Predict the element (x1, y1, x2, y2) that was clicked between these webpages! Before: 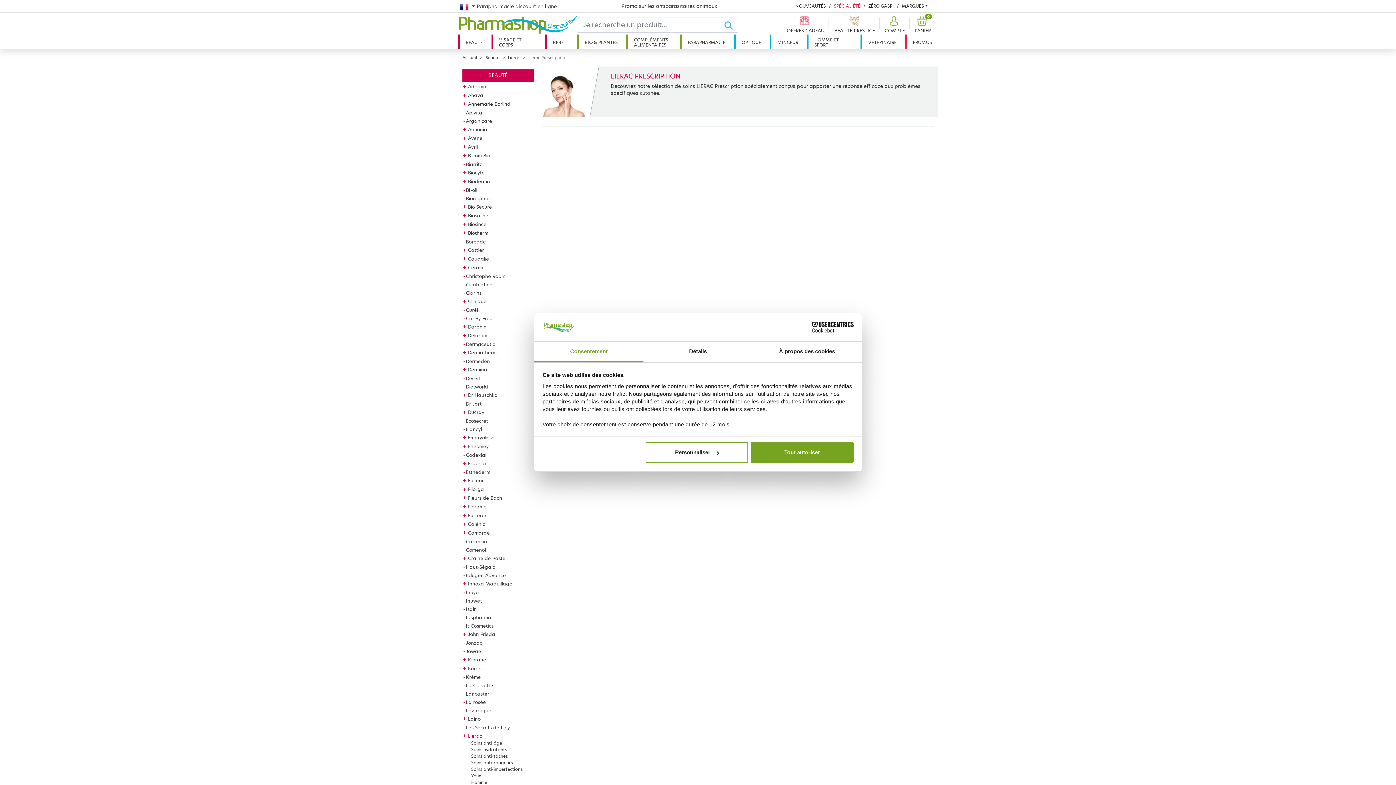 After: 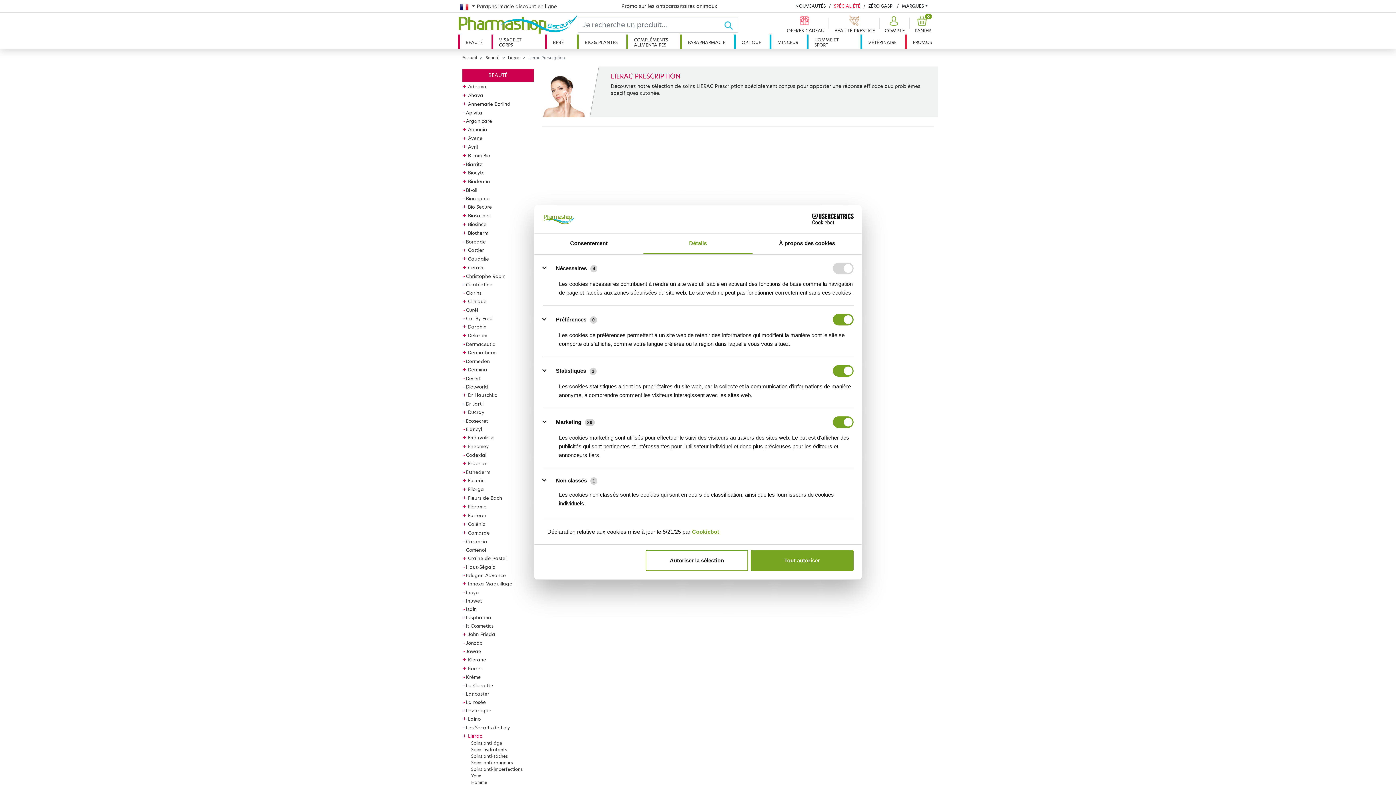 Action: label: Détails bbox: (643, 341, 752, 362)